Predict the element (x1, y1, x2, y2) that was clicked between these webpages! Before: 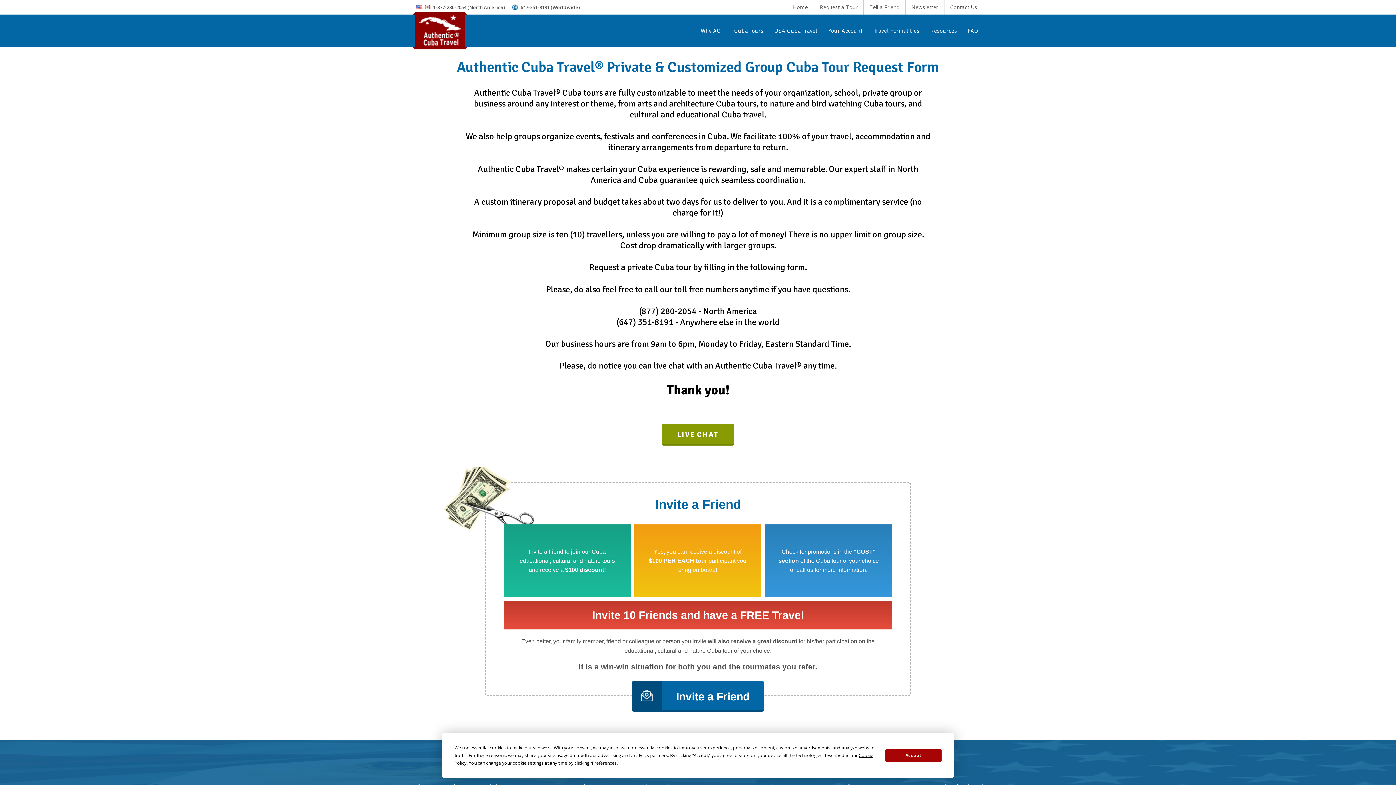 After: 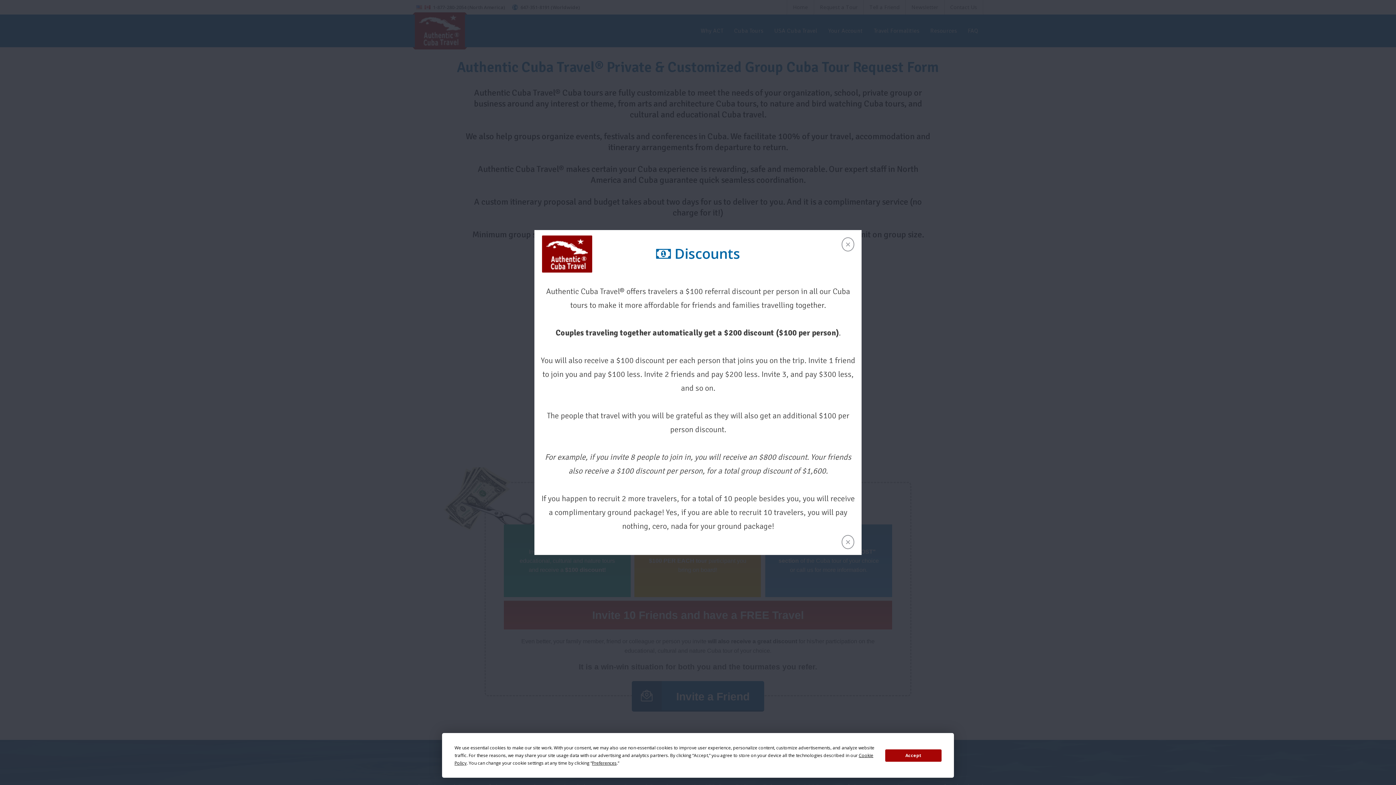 Action: bbox: (631, 681, 764, 711) label: Invite a Friend